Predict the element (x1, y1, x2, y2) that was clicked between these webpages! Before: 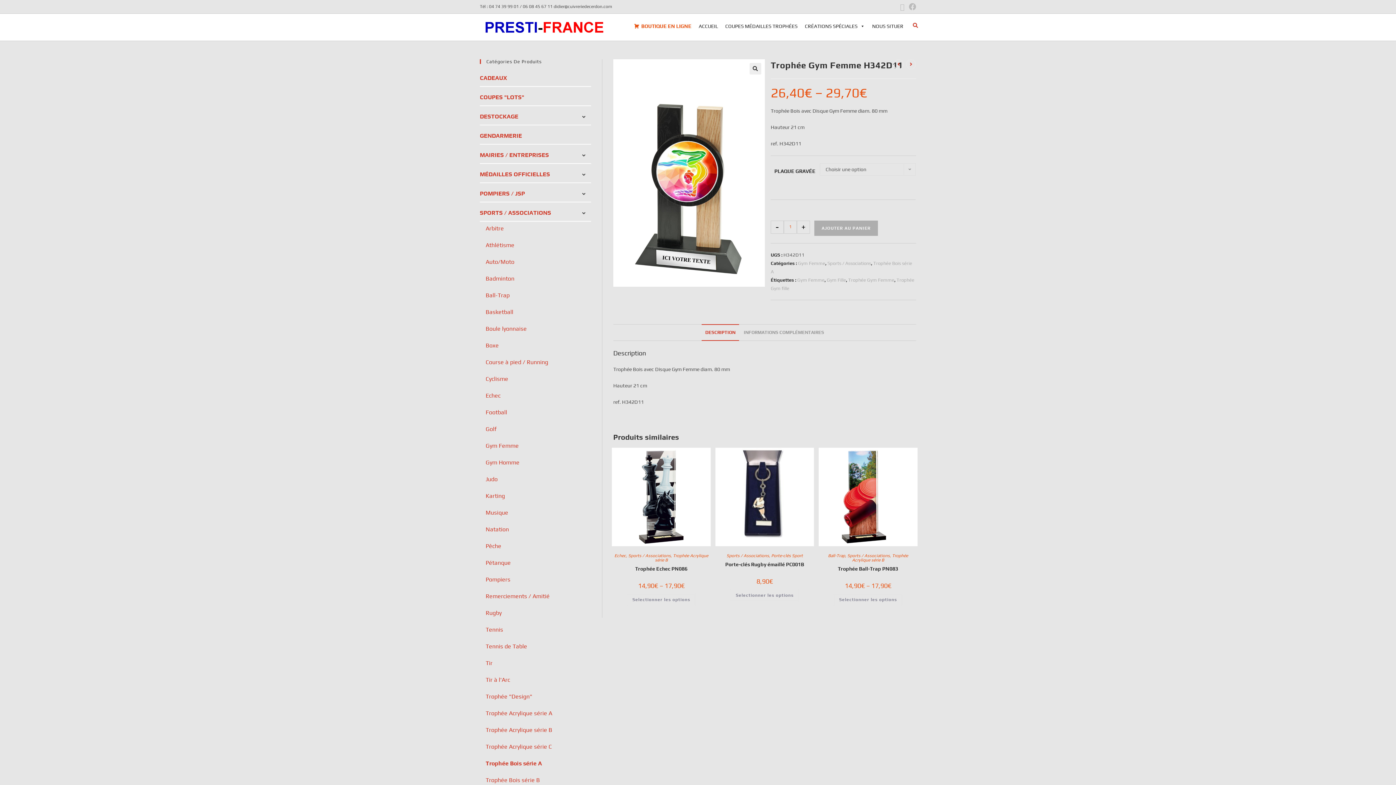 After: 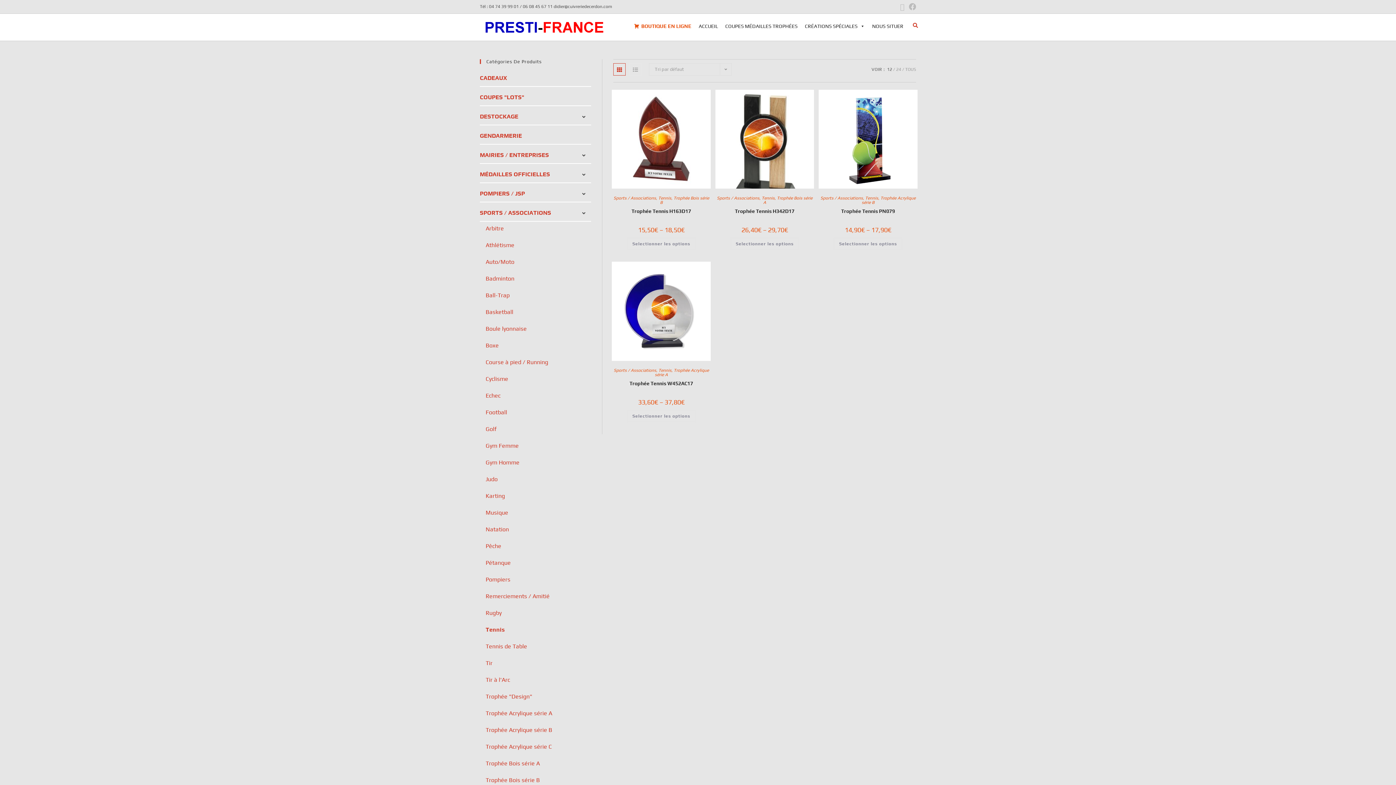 Action: label: Tennis bbox: (485, 623, 591, 638)